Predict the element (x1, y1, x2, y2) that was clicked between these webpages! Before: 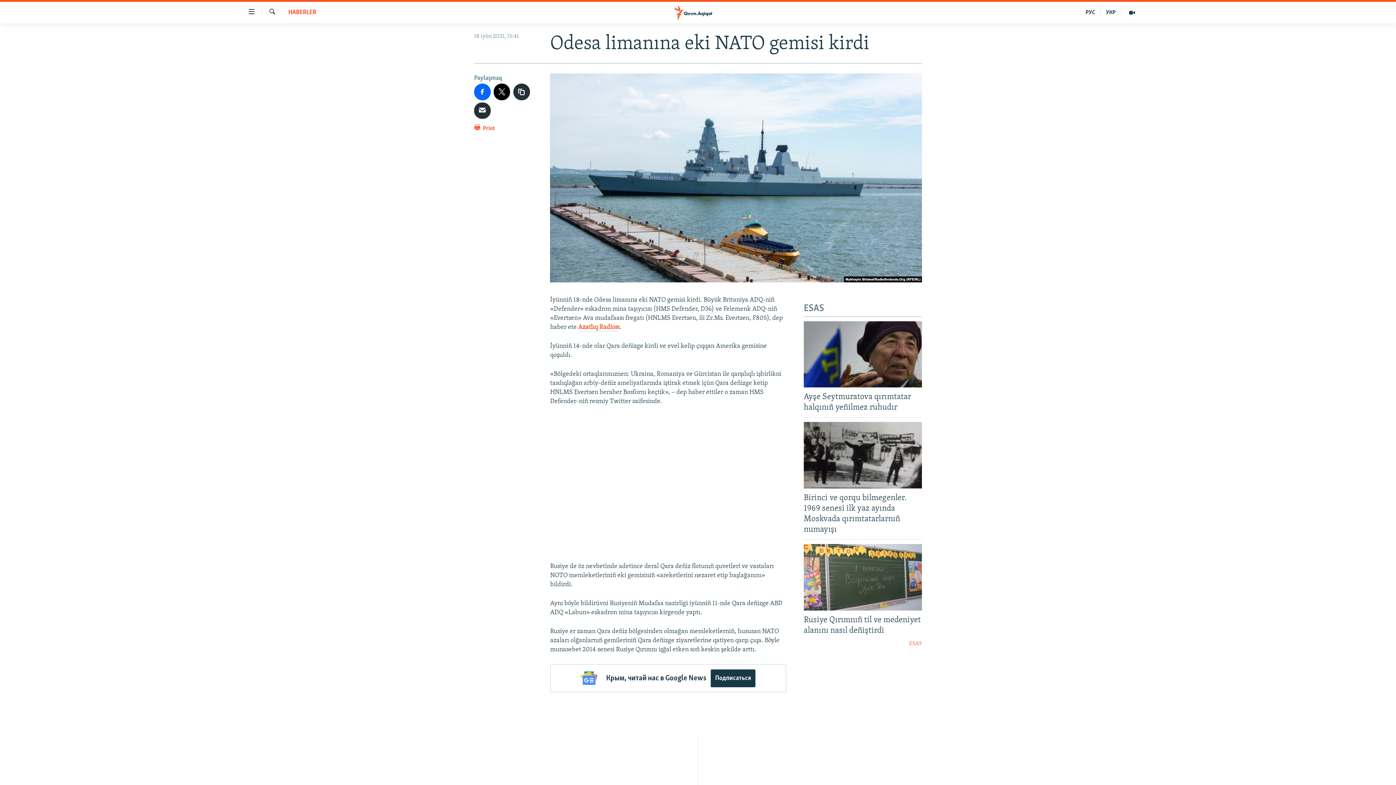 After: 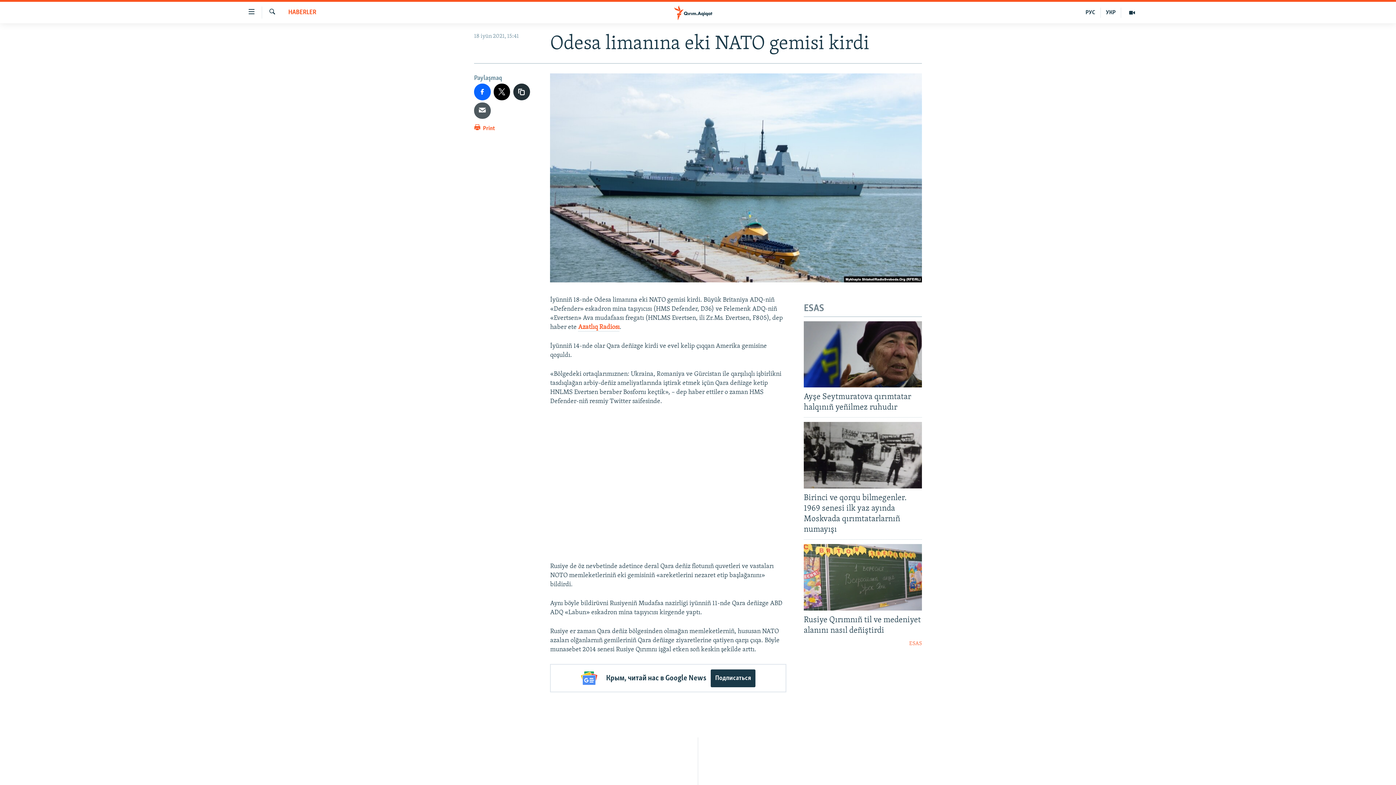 Action: bbox: (474, 102, 490, 118)